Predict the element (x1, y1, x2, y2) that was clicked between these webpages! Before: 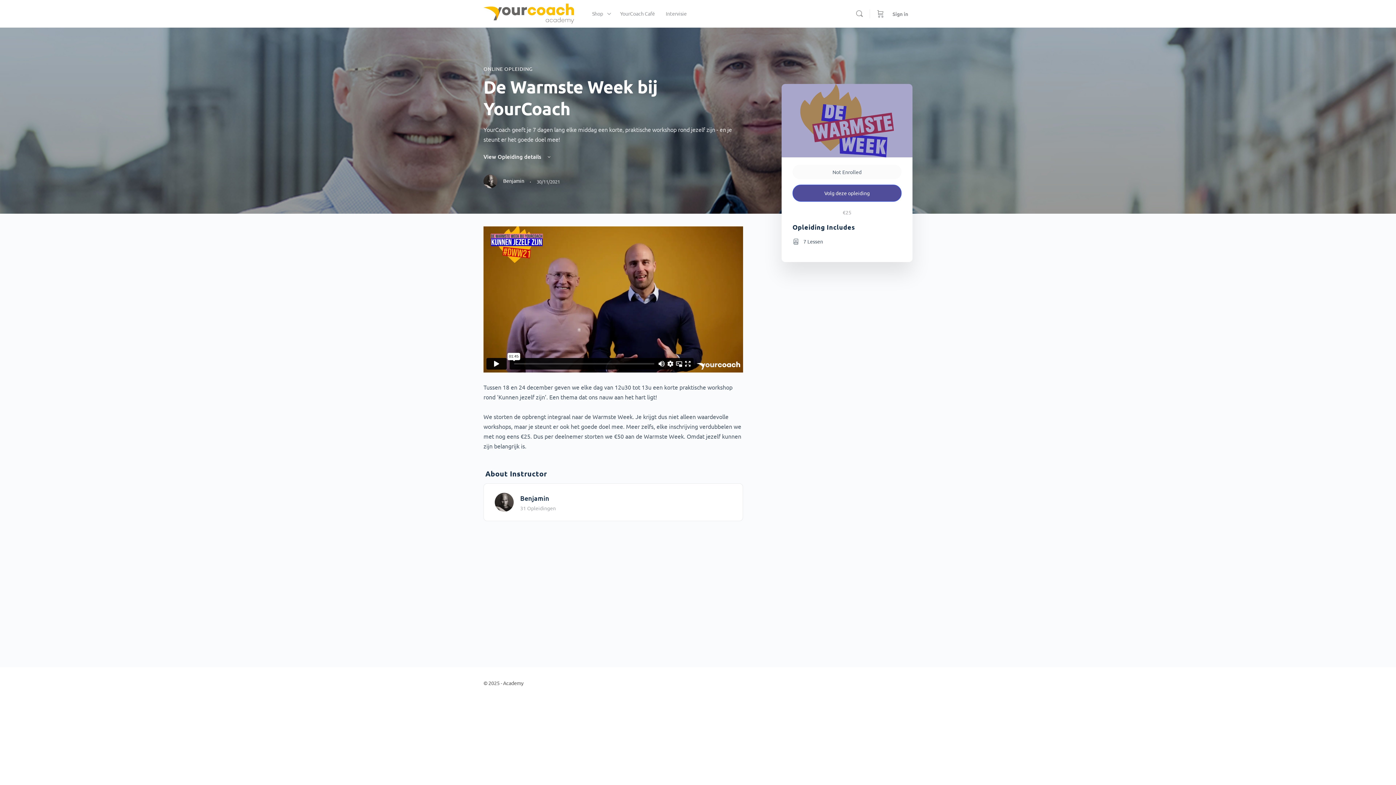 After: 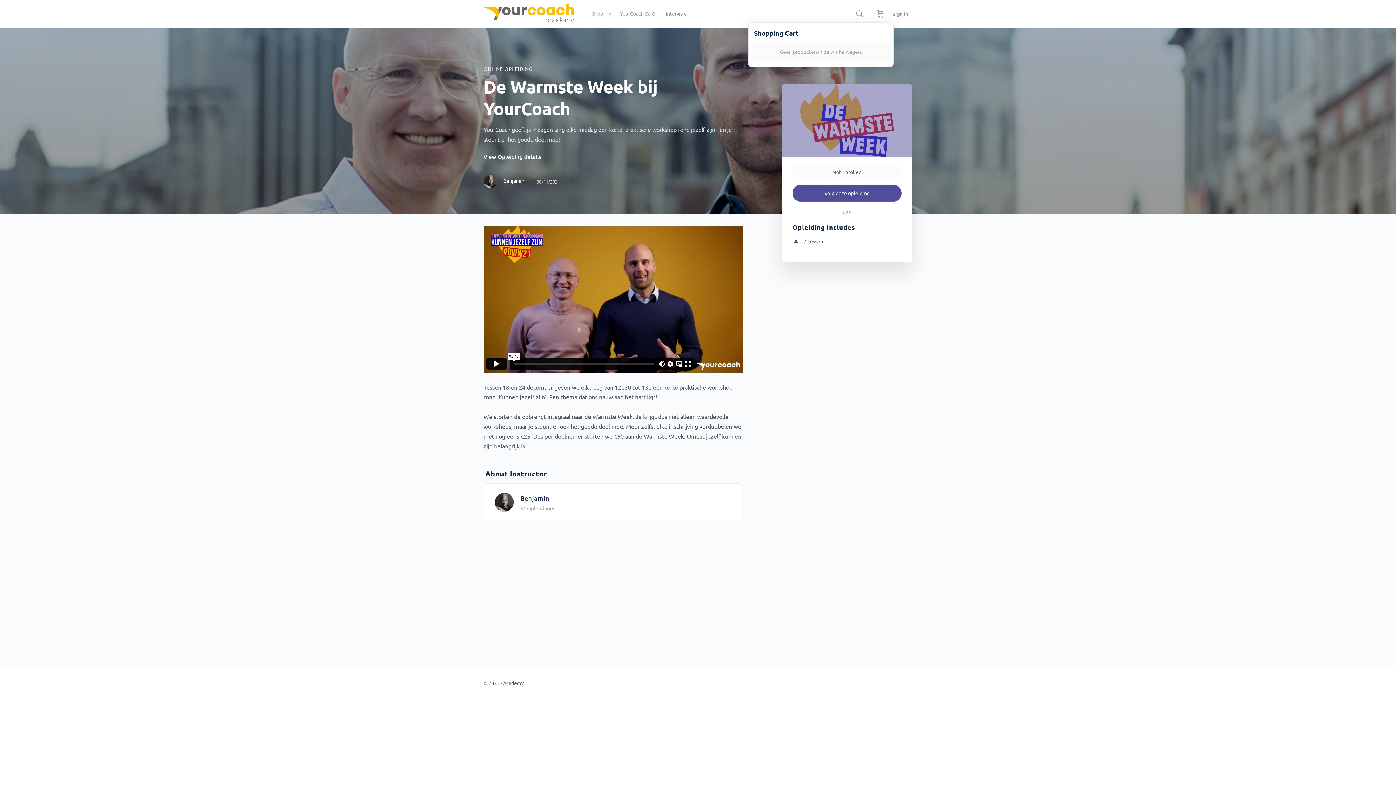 Action: label: Cart bbox: (876, 0, 885, 27)